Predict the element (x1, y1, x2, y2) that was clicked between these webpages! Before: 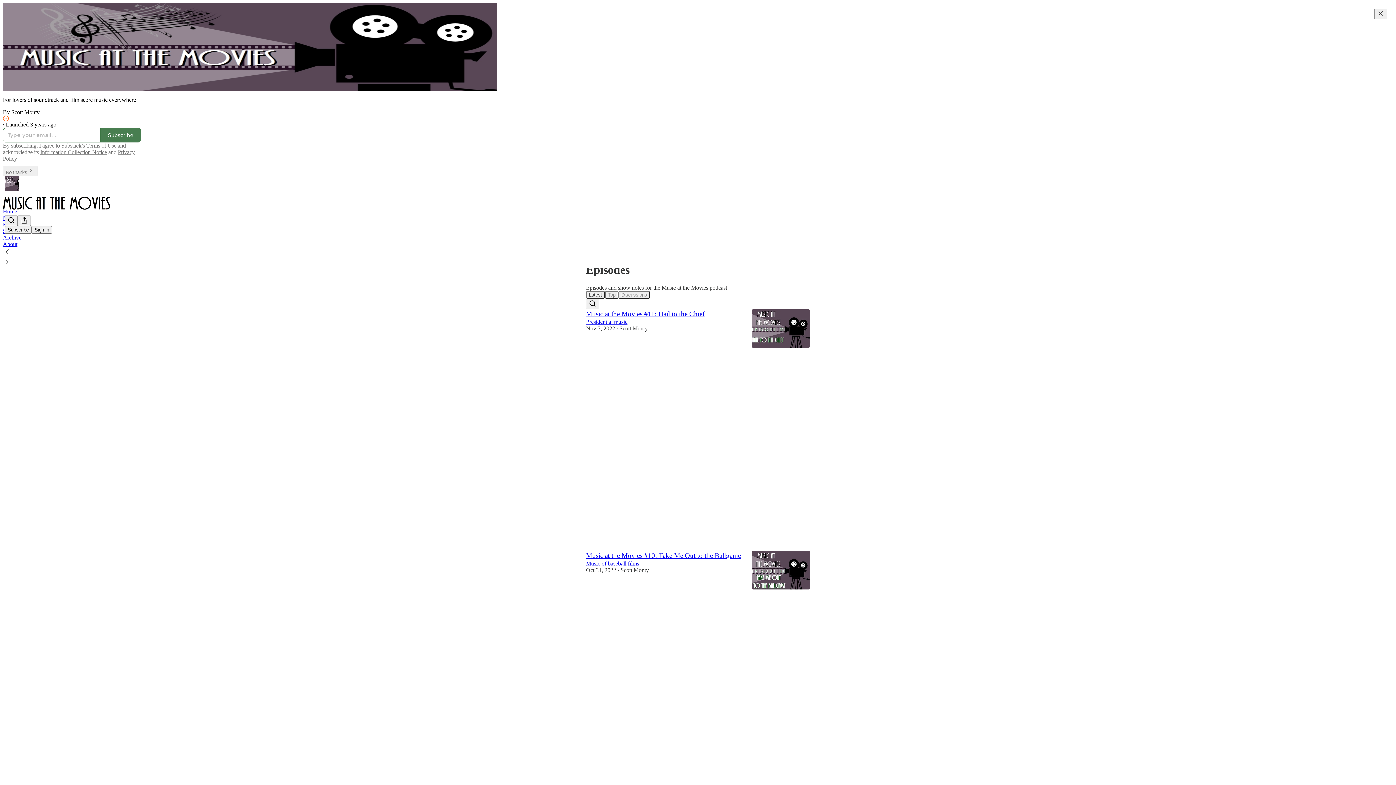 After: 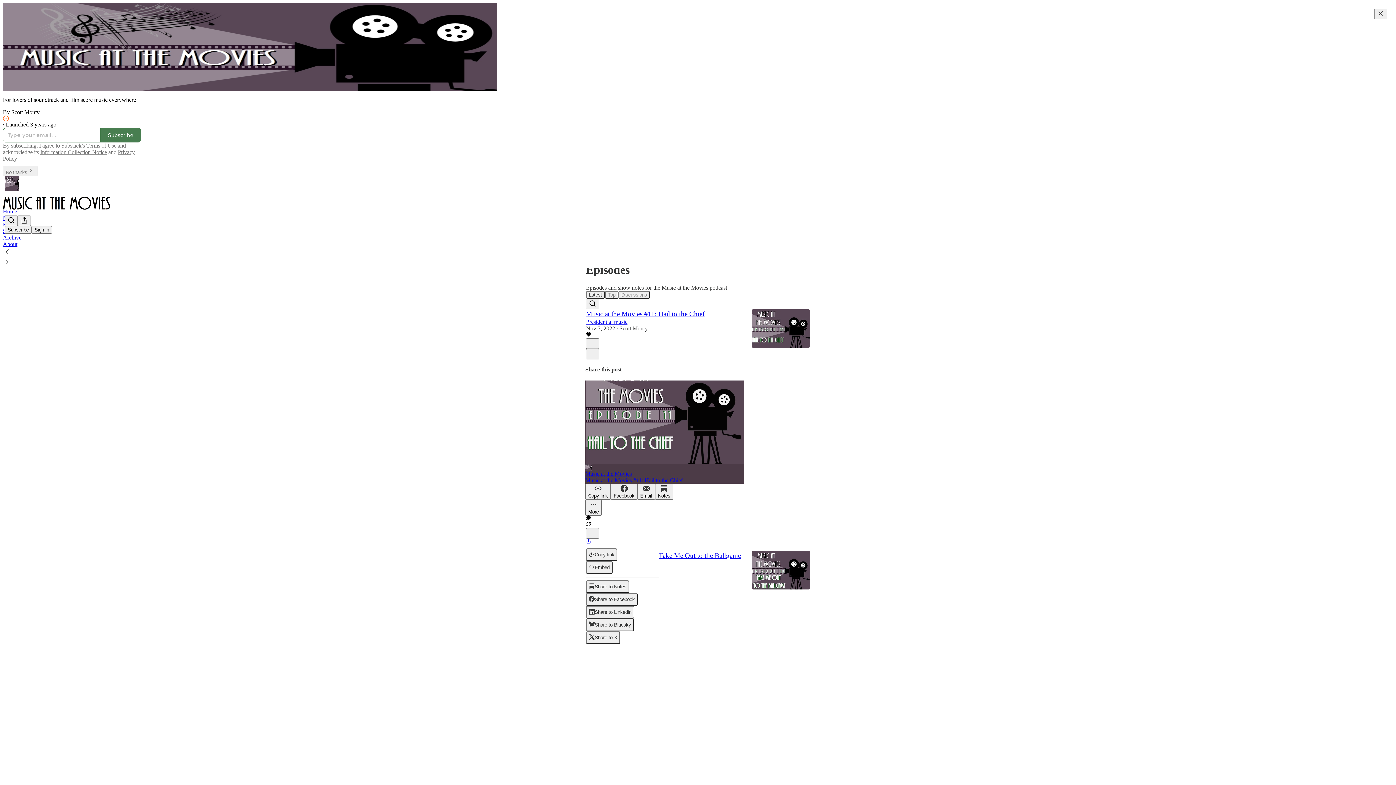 Action: label: View share options bbox: (586, 538, 591, 544)